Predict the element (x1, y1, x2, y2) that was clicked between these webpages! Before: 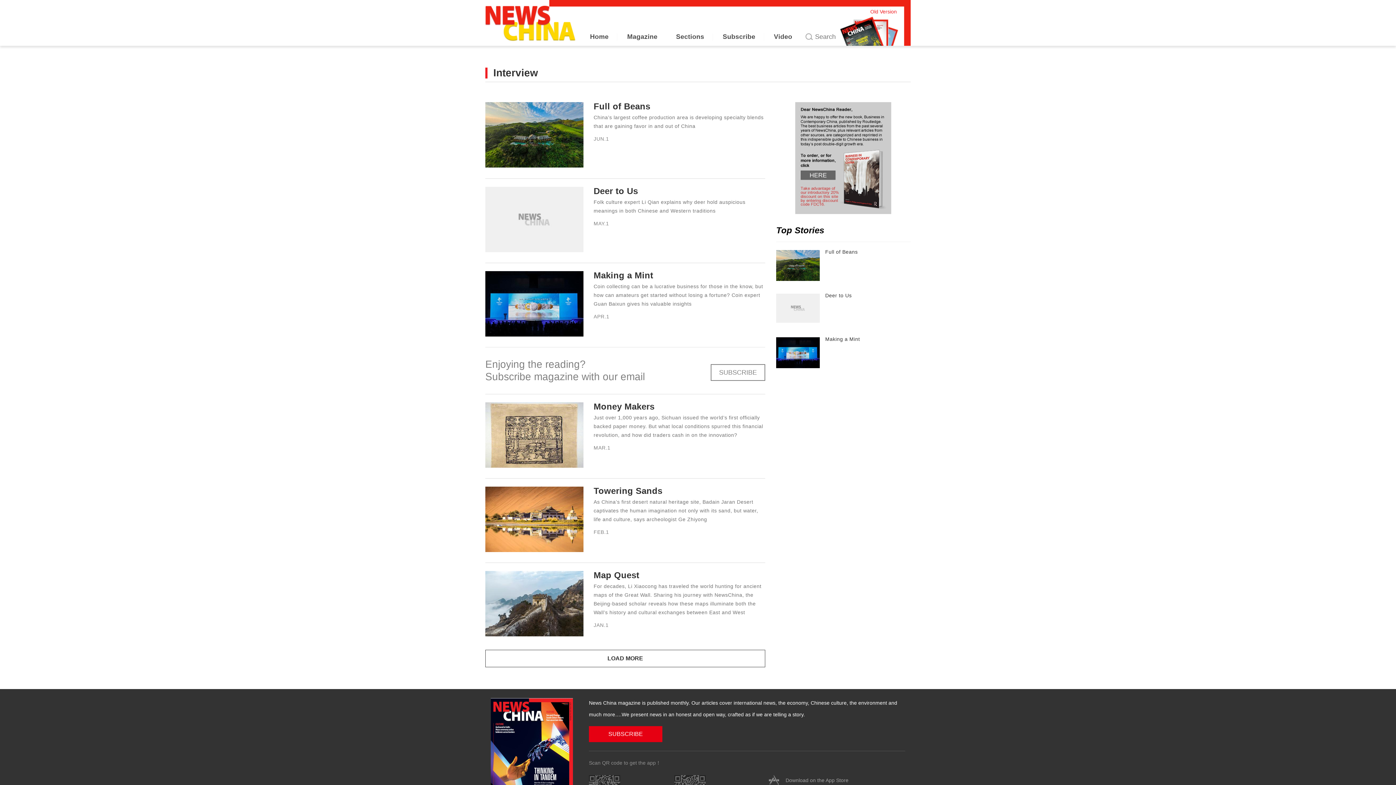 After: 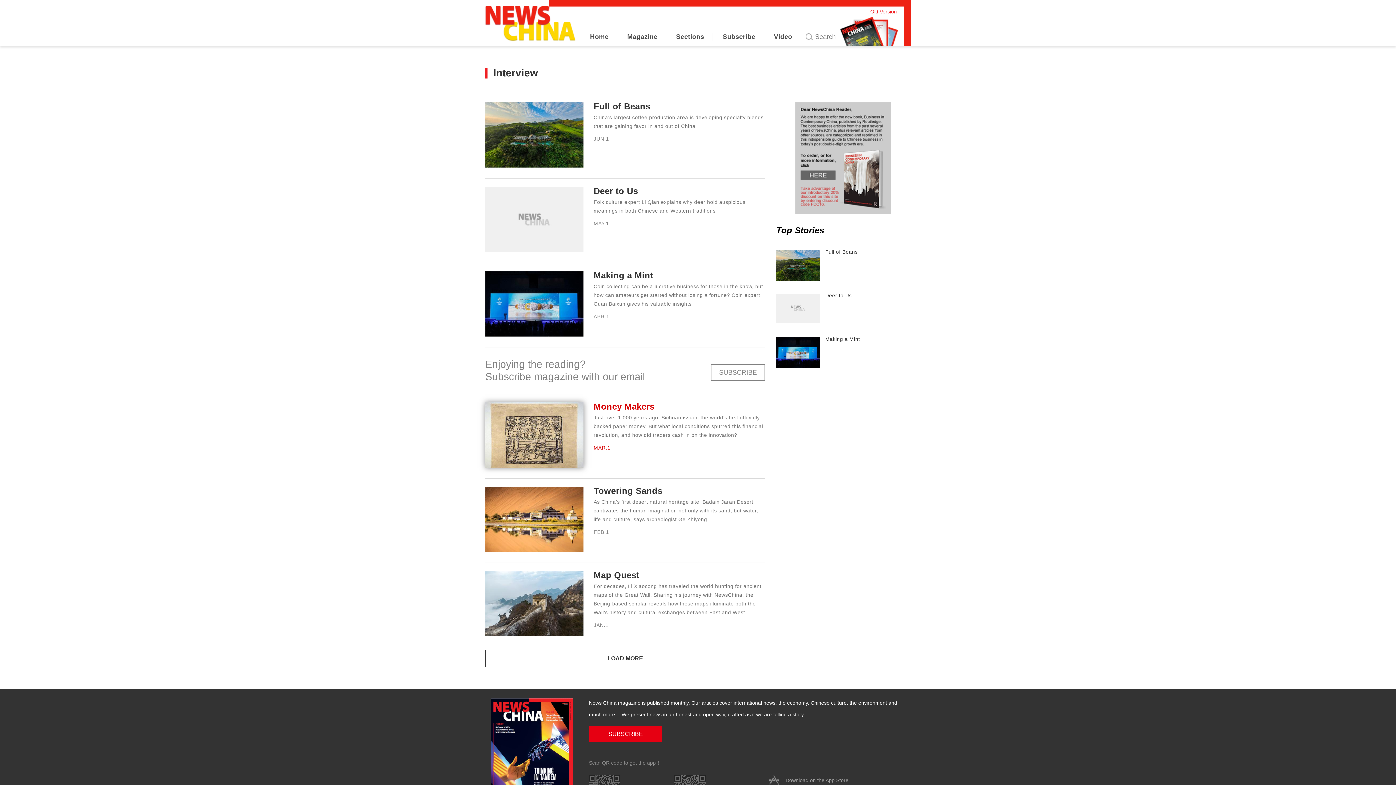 Action: label: MAR.1 bbox: (592, 445, 610, 450)